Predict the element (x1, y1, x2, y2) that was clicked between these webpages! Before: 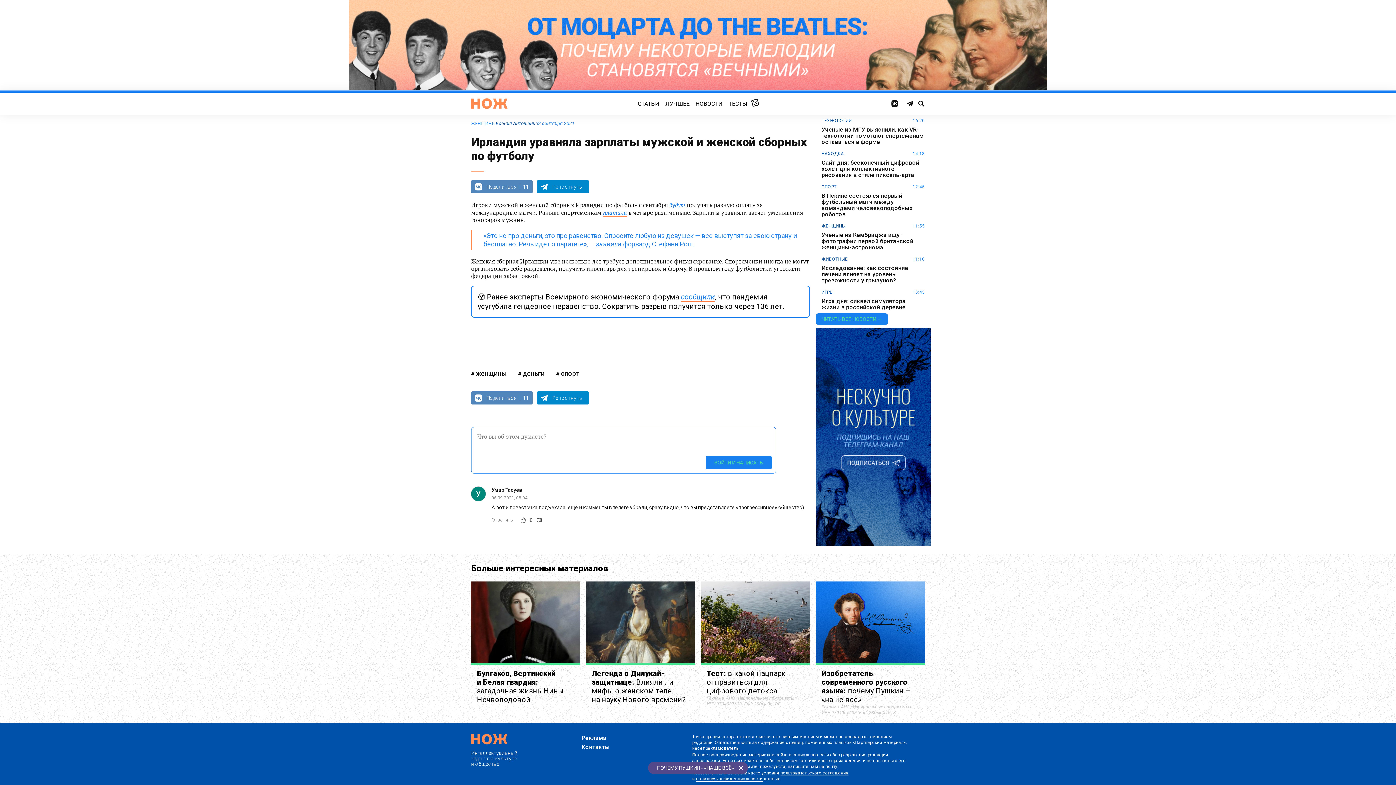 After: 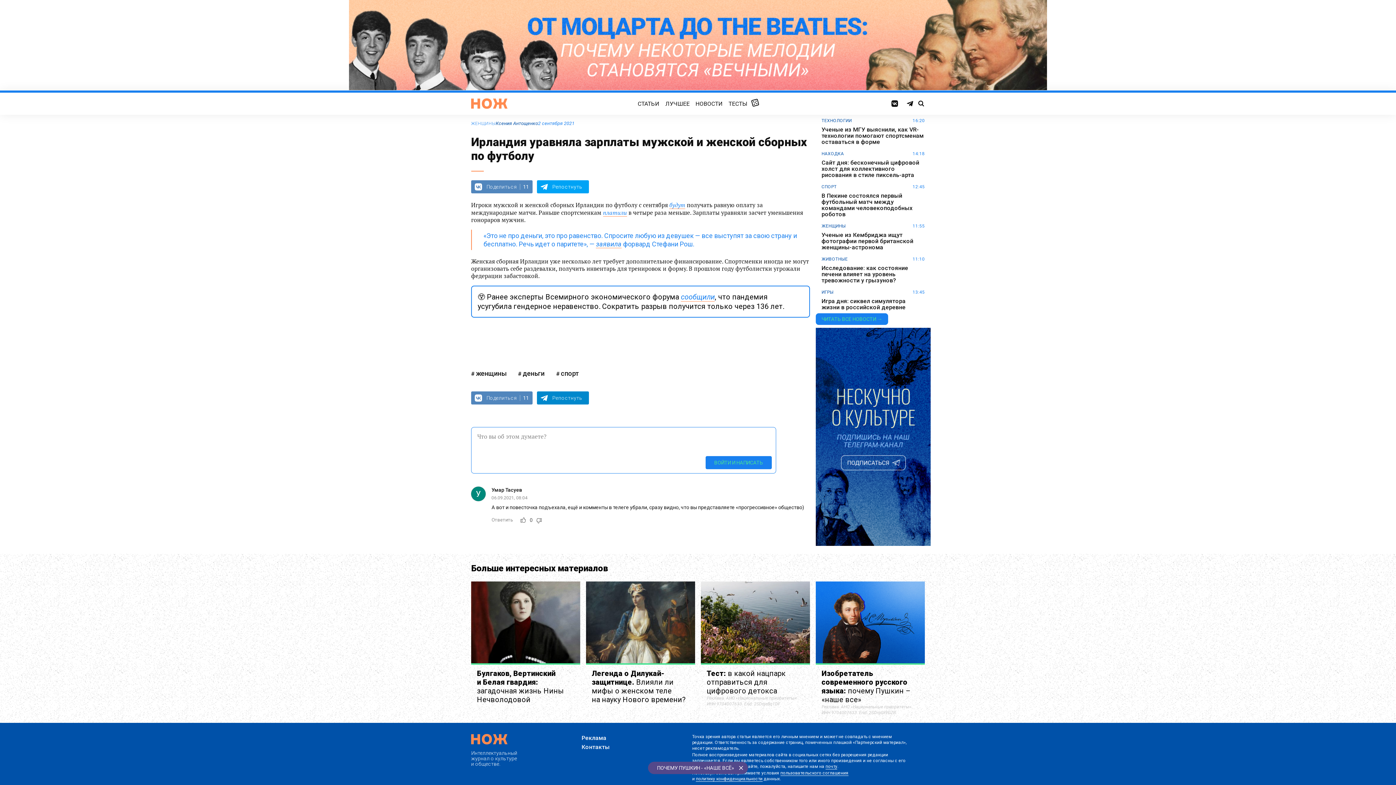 Action: label: Репостнуть bbox: (537, 180, 589, 193)